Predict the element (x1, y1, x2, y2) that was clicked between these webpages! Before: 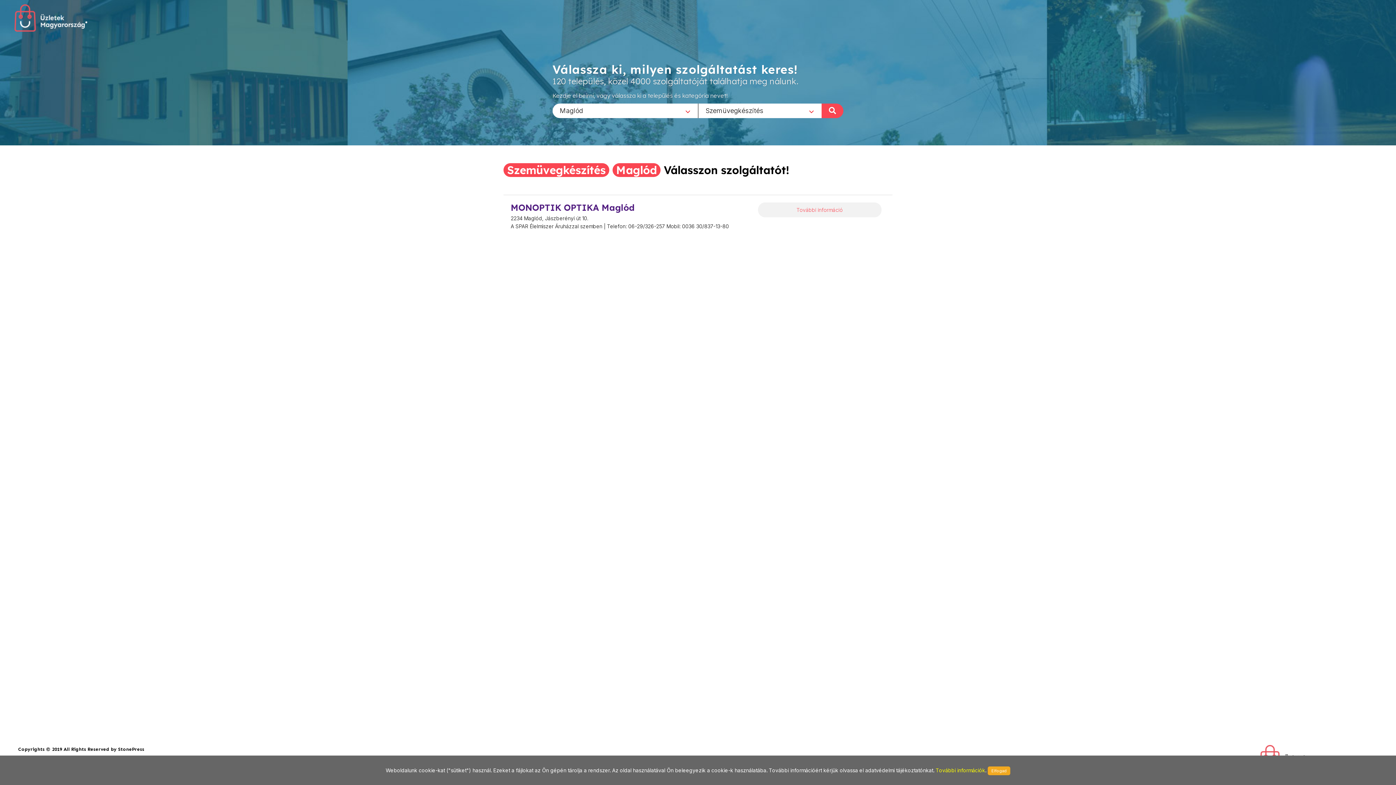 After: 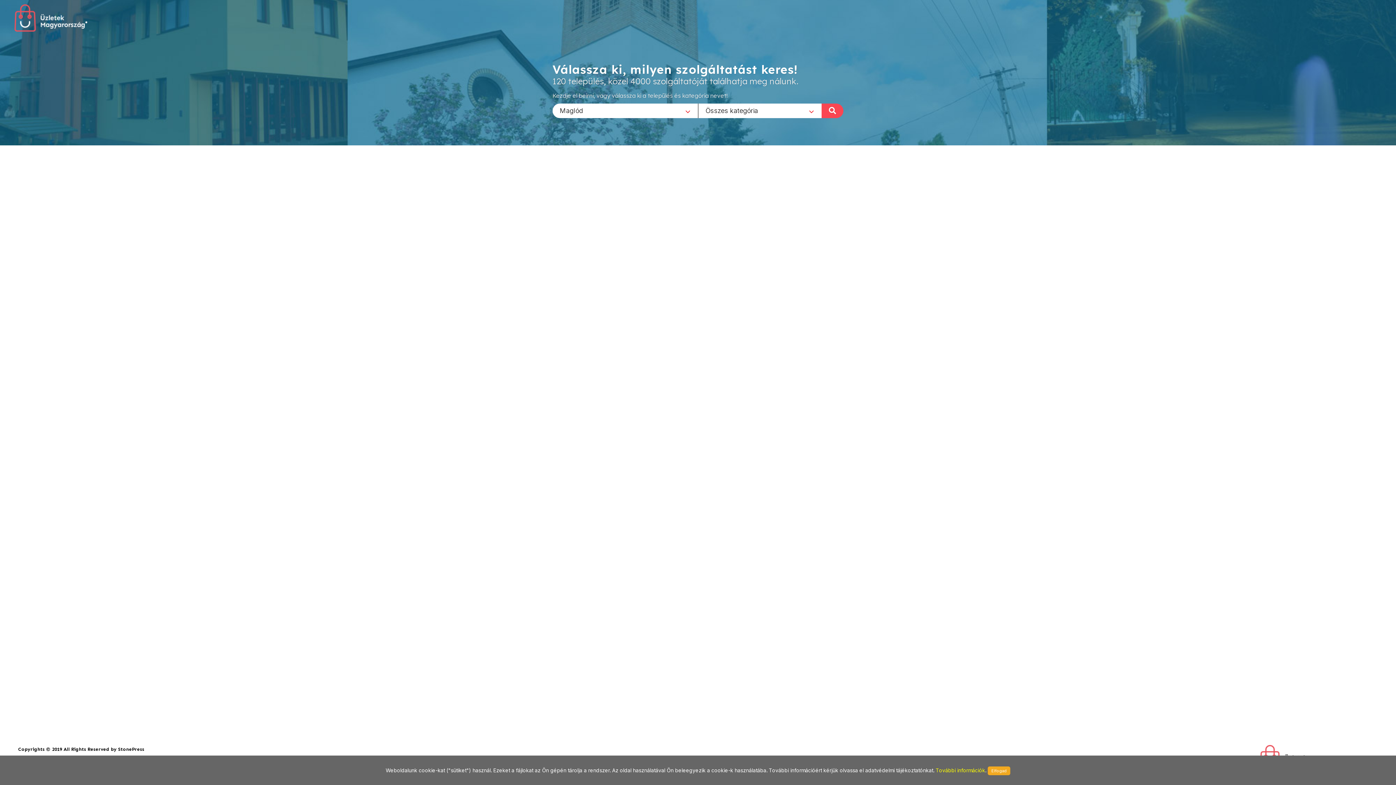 Action: bbox: (936, 767, 985, 773) label: További információk